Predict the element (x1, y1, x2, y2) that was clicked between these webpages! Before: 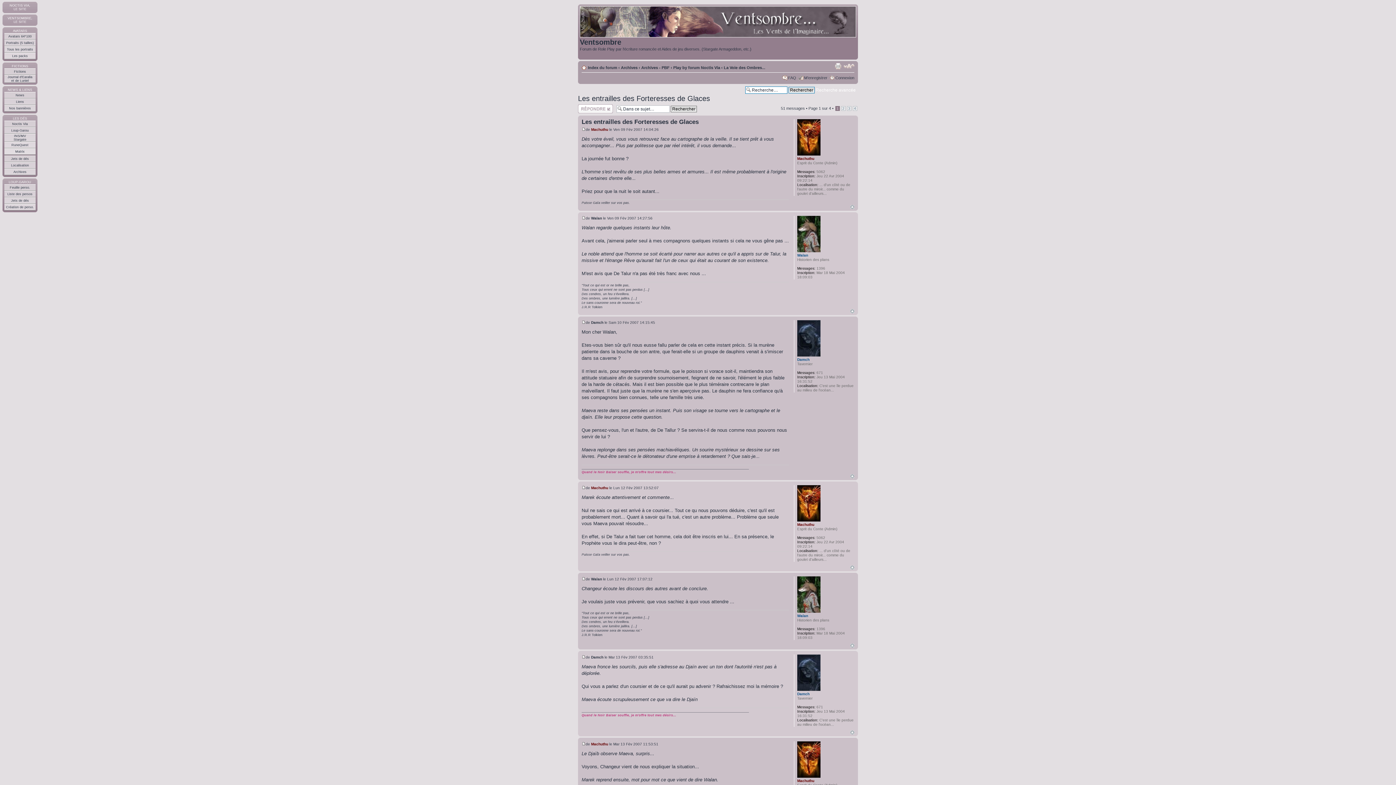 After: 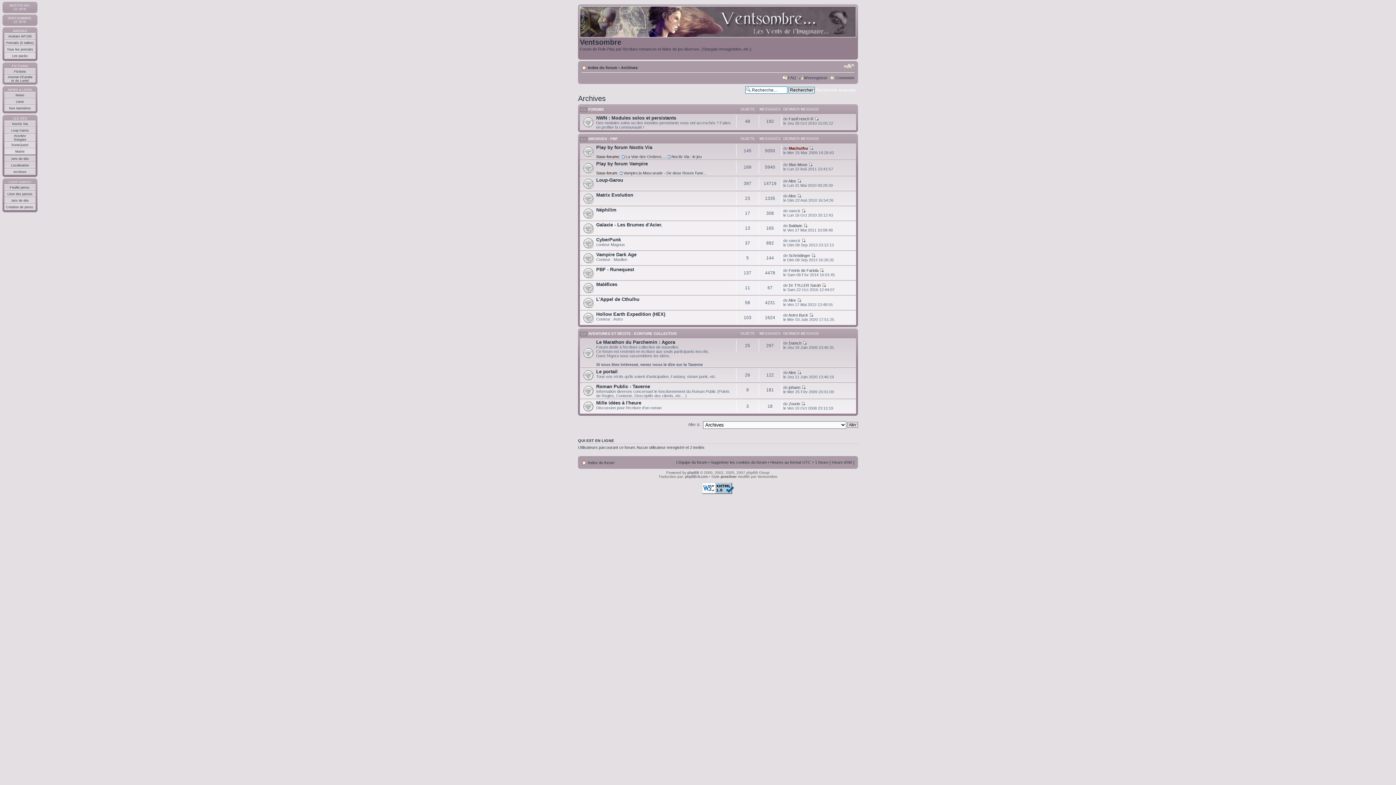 Action: label: Archives bbox: (621, 65, 637, 69)